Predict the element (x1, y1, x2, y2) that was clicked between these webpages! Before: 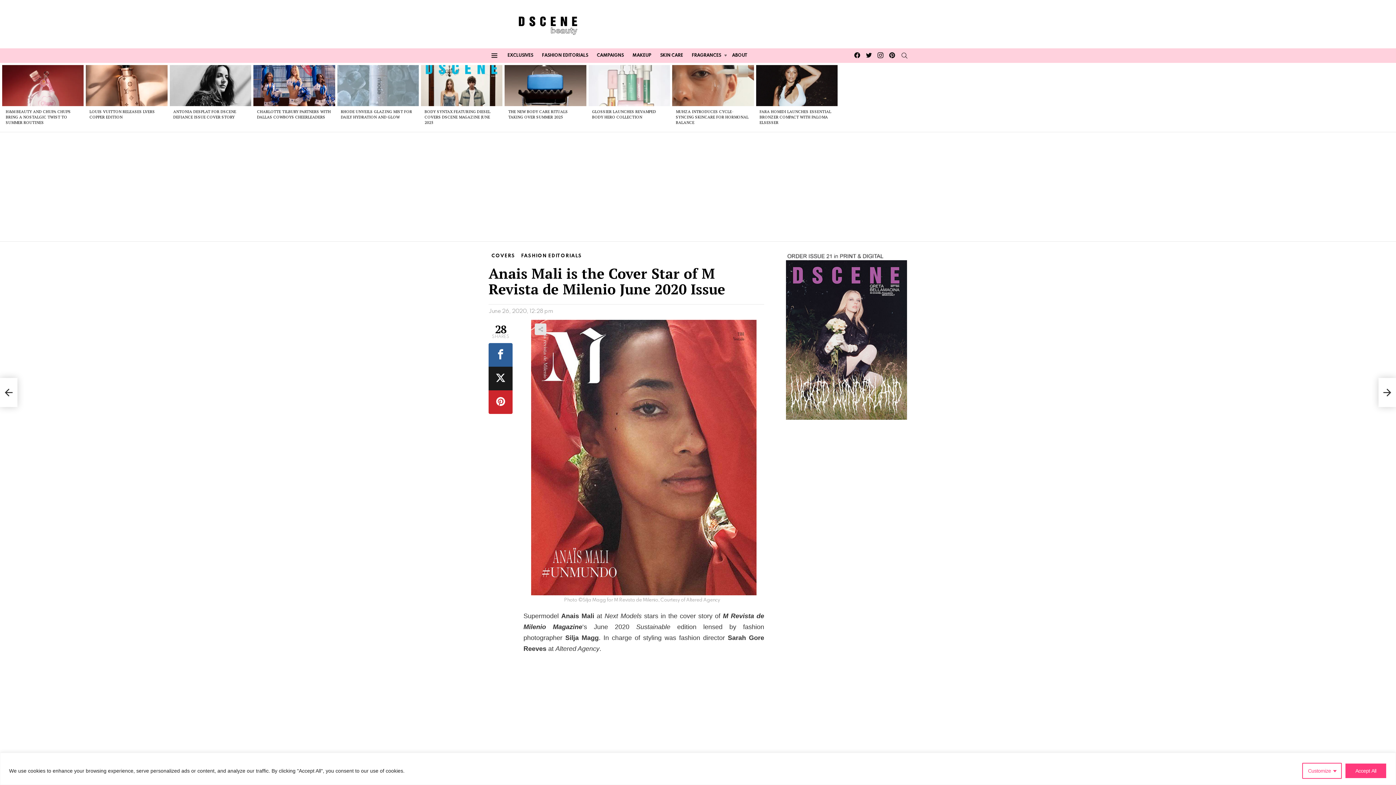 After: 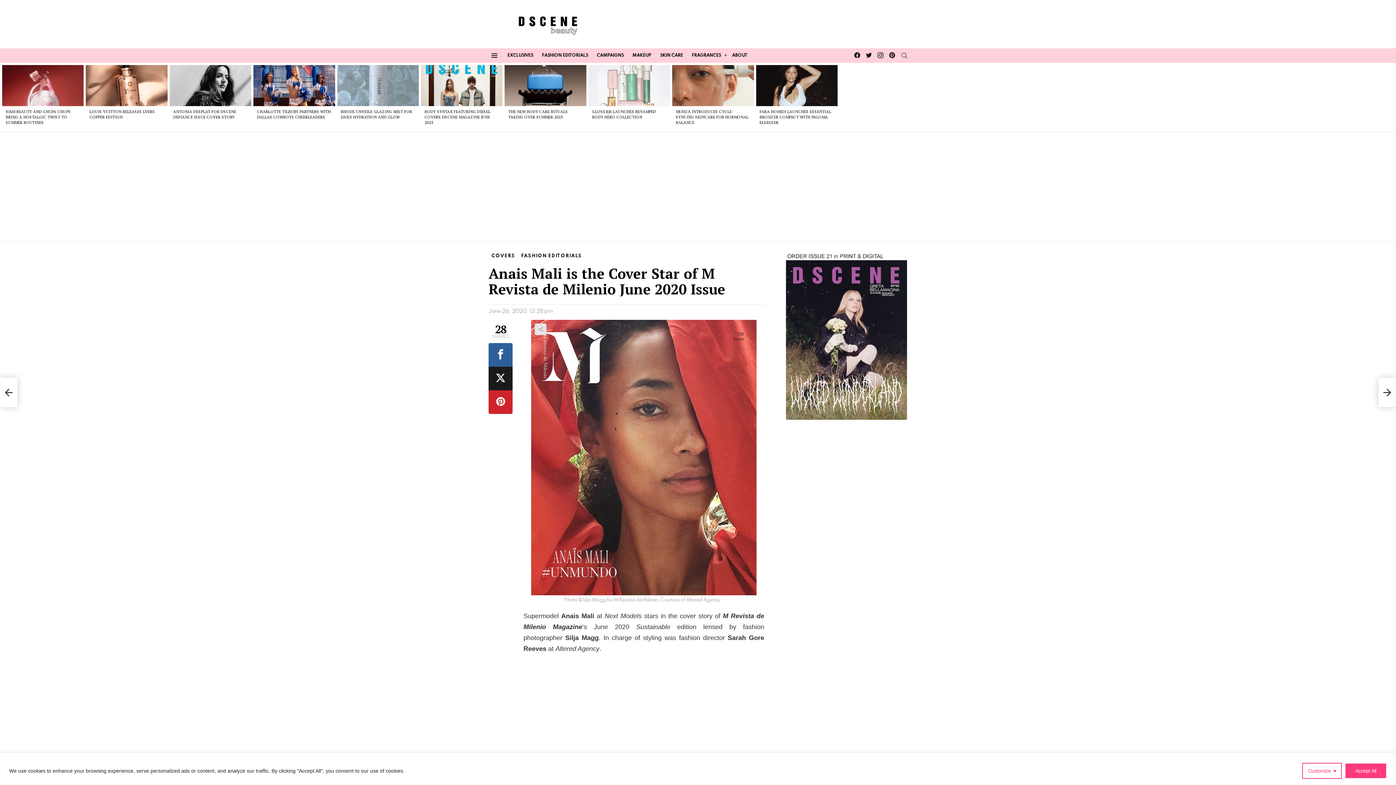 Action: bbox: (851, 51, 863, 59) label: Facebook